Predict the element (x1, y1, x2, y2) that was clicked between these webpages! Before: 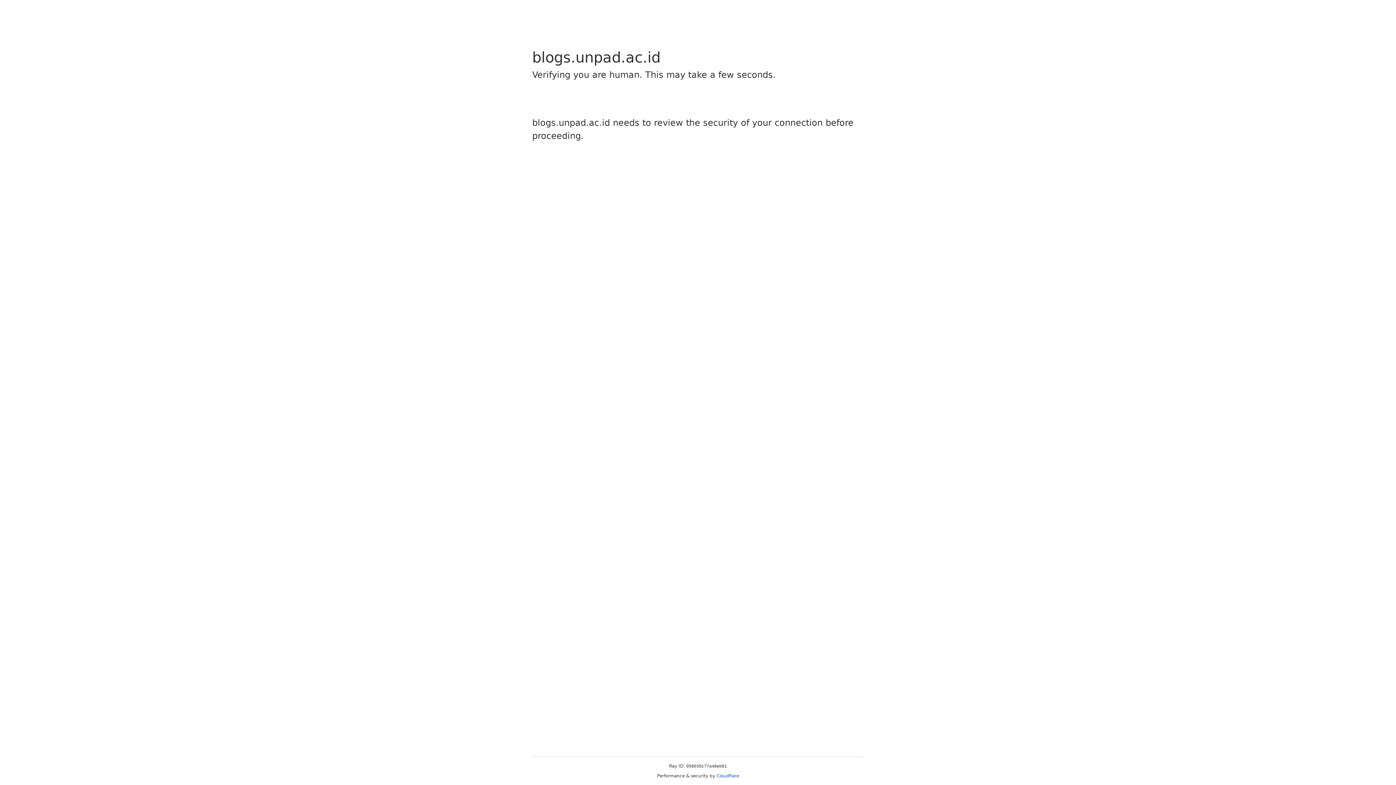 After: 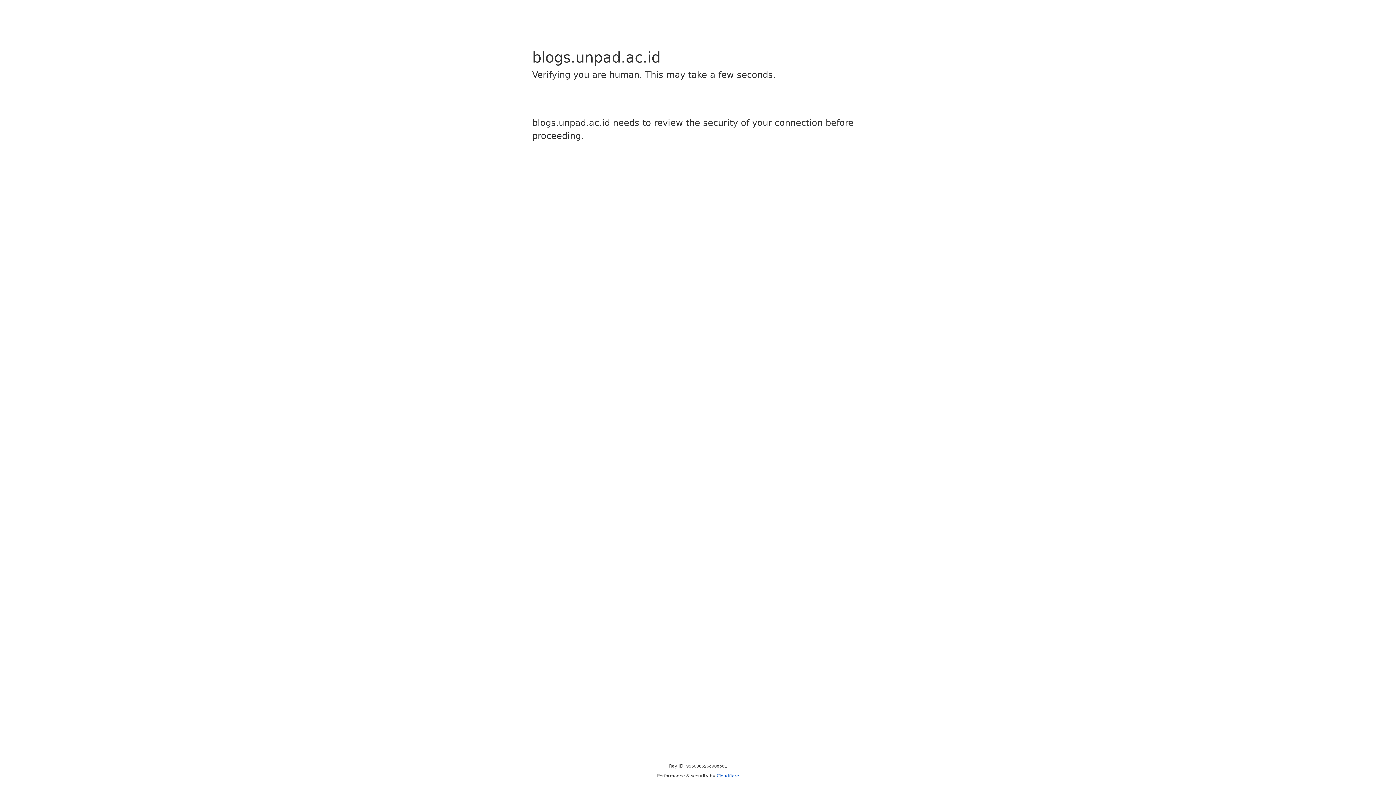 Action: label: Cloudflare bbox: (716, 773, 739, 778)